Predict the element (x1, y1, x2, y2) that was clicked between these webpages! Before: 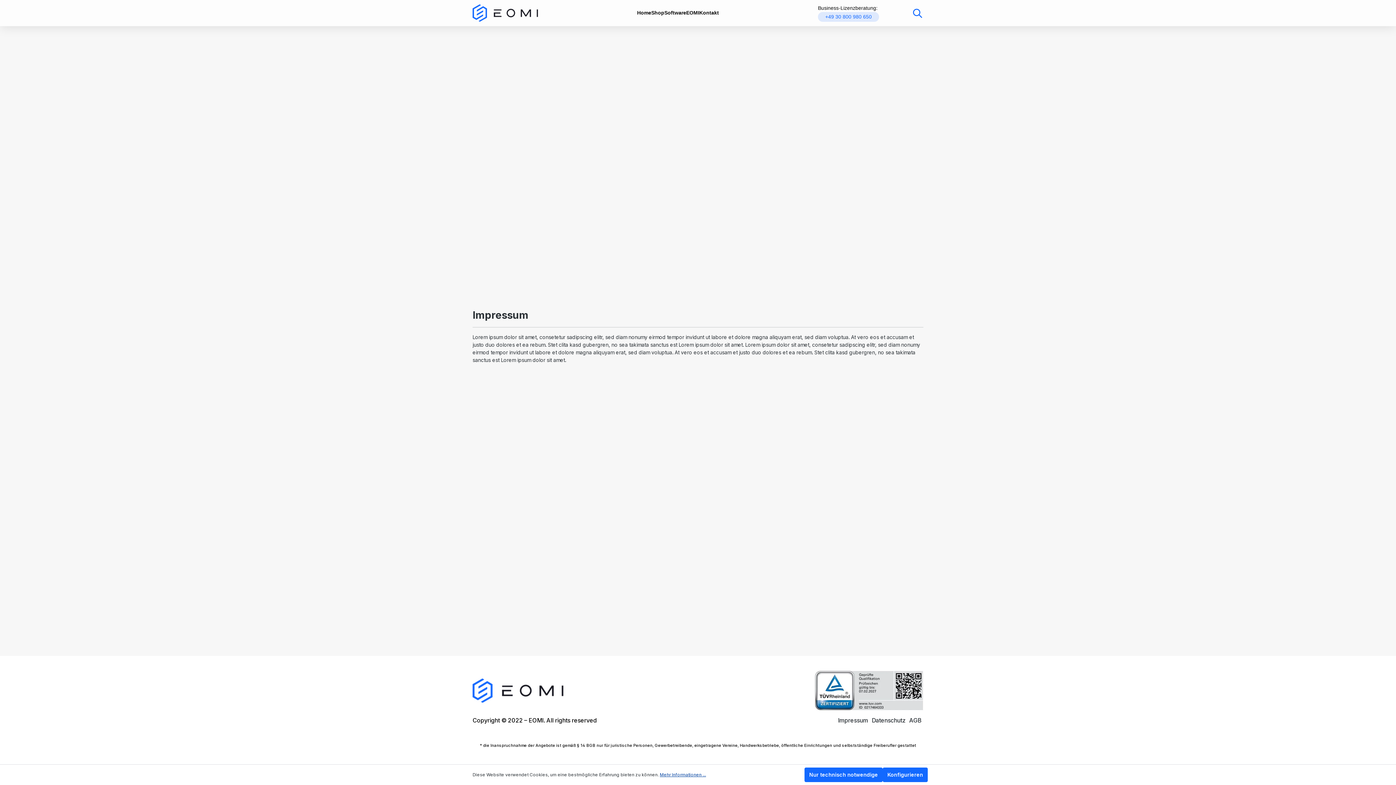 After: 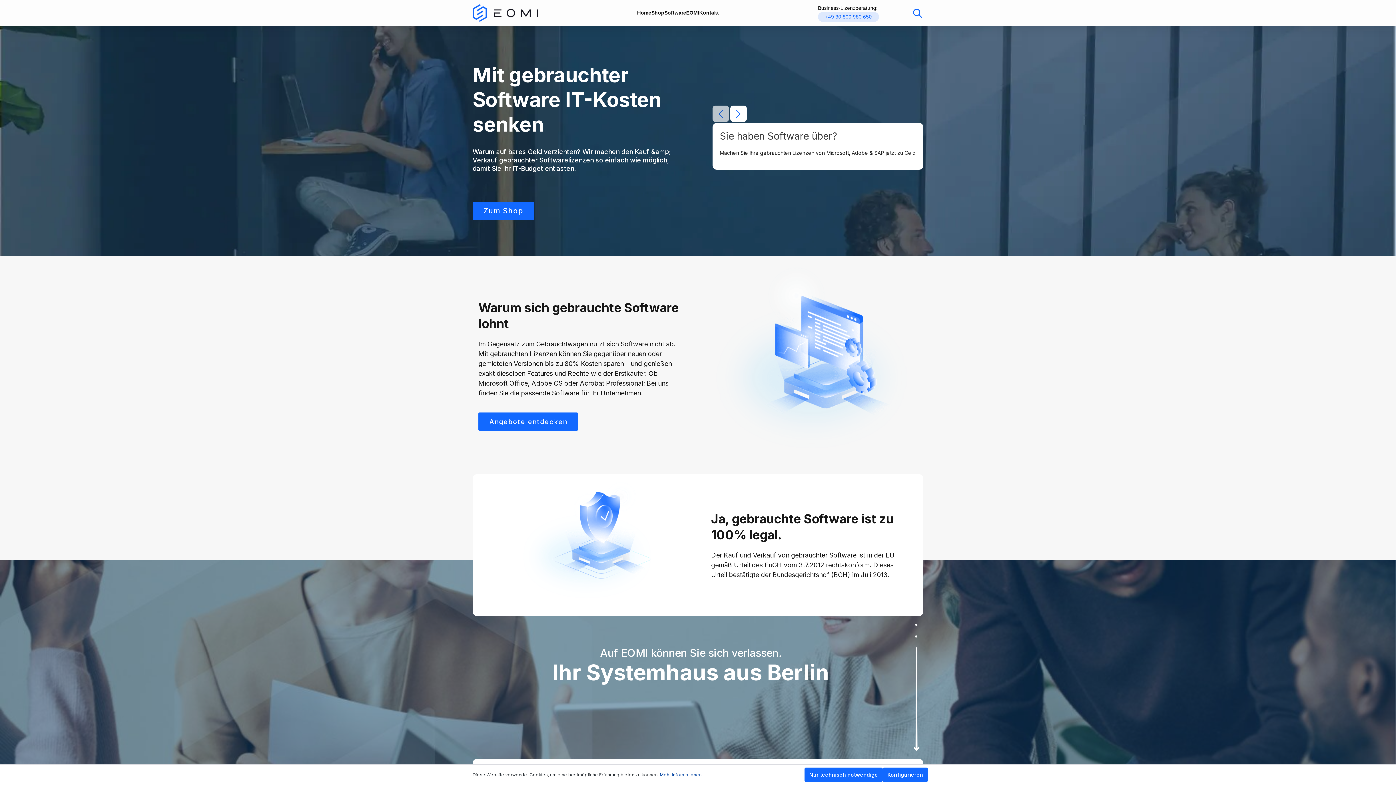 Action: bbox: (472, 4, 538, 22)